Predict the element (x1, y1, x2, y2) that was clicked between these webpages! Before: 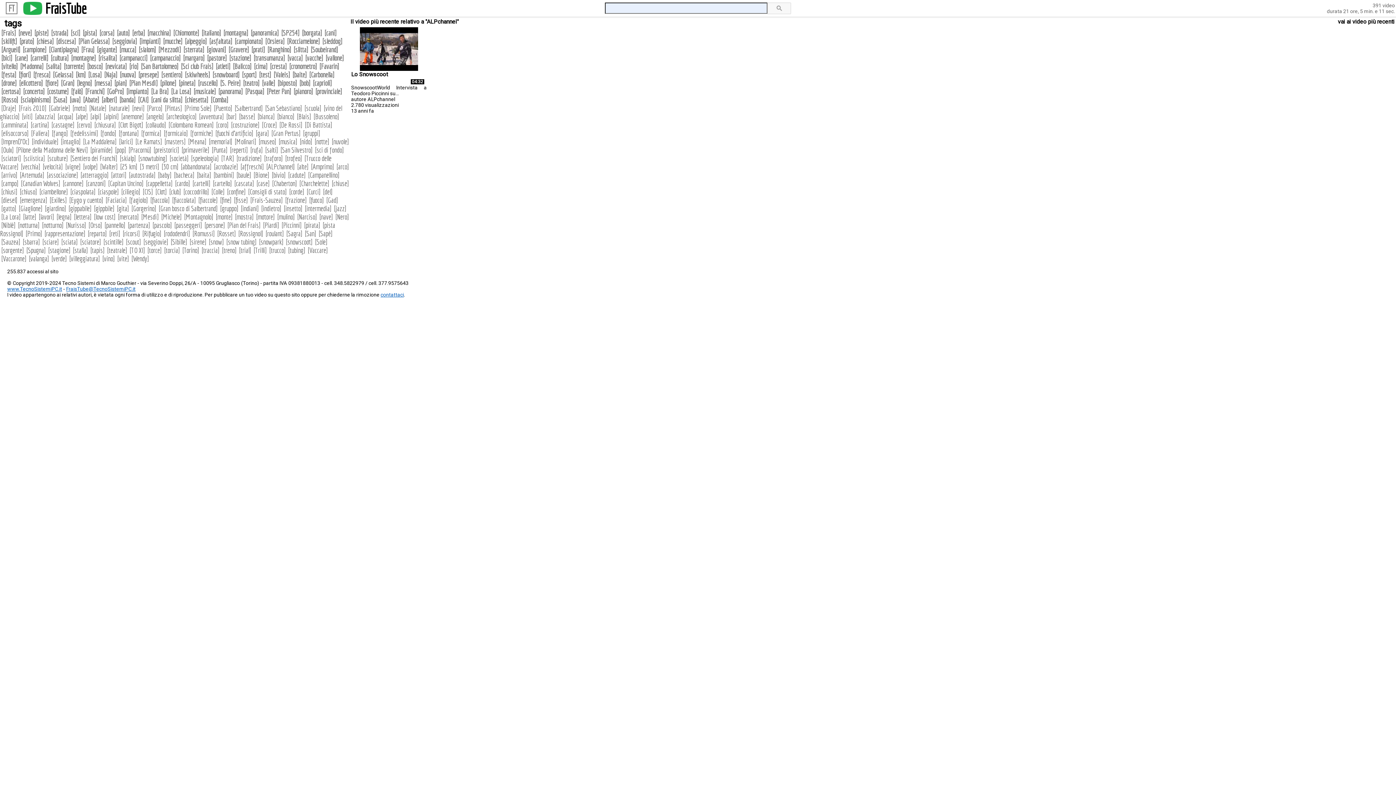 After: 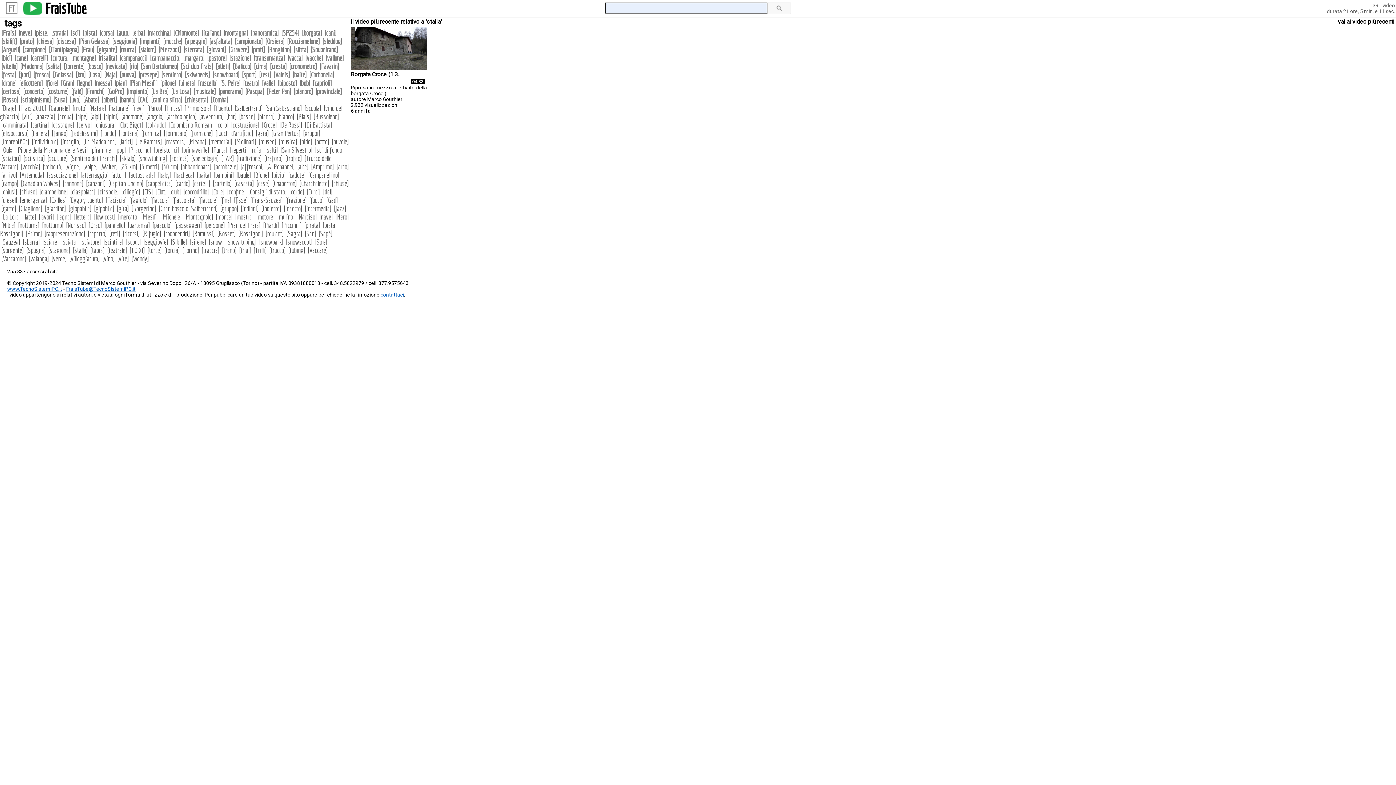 Action: bbox: (74, 246, 86, 254) label: stalla